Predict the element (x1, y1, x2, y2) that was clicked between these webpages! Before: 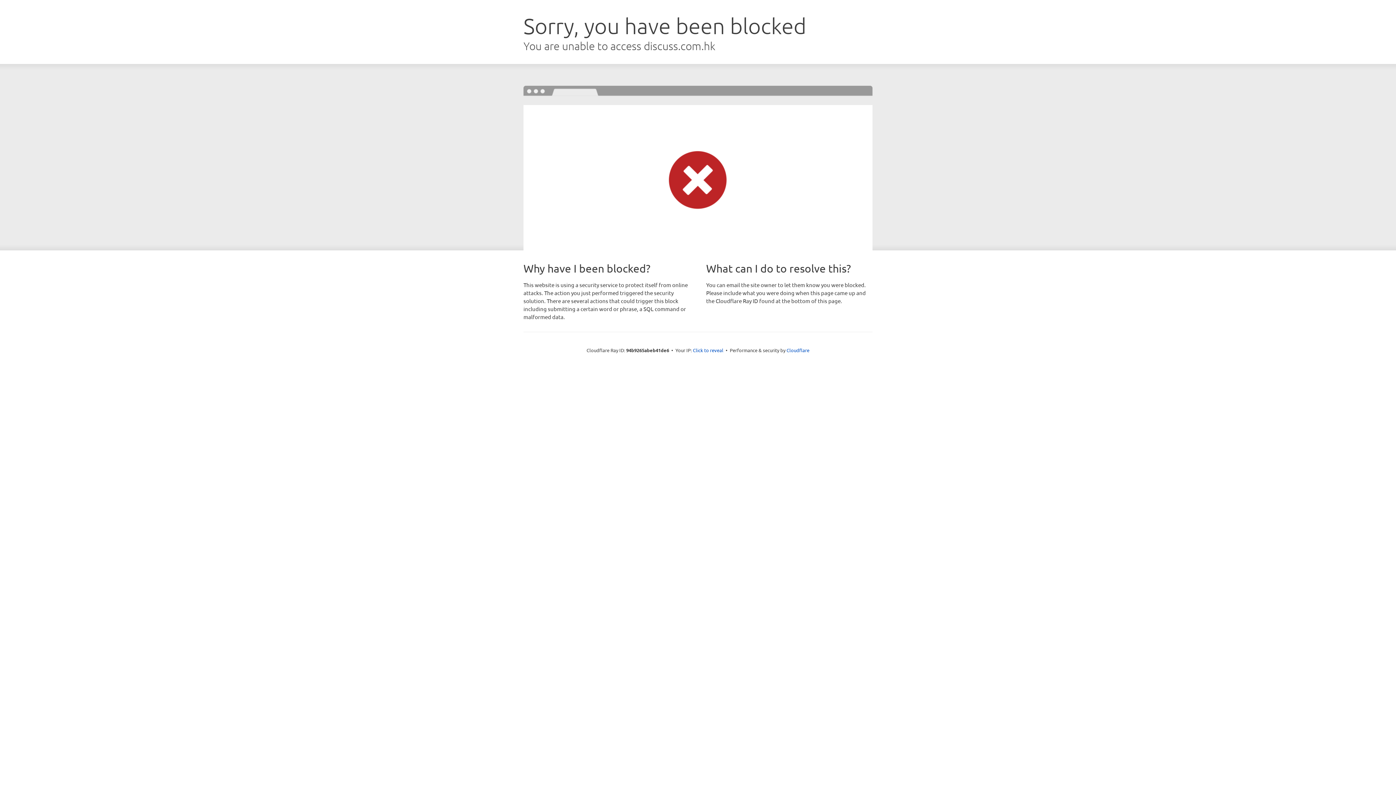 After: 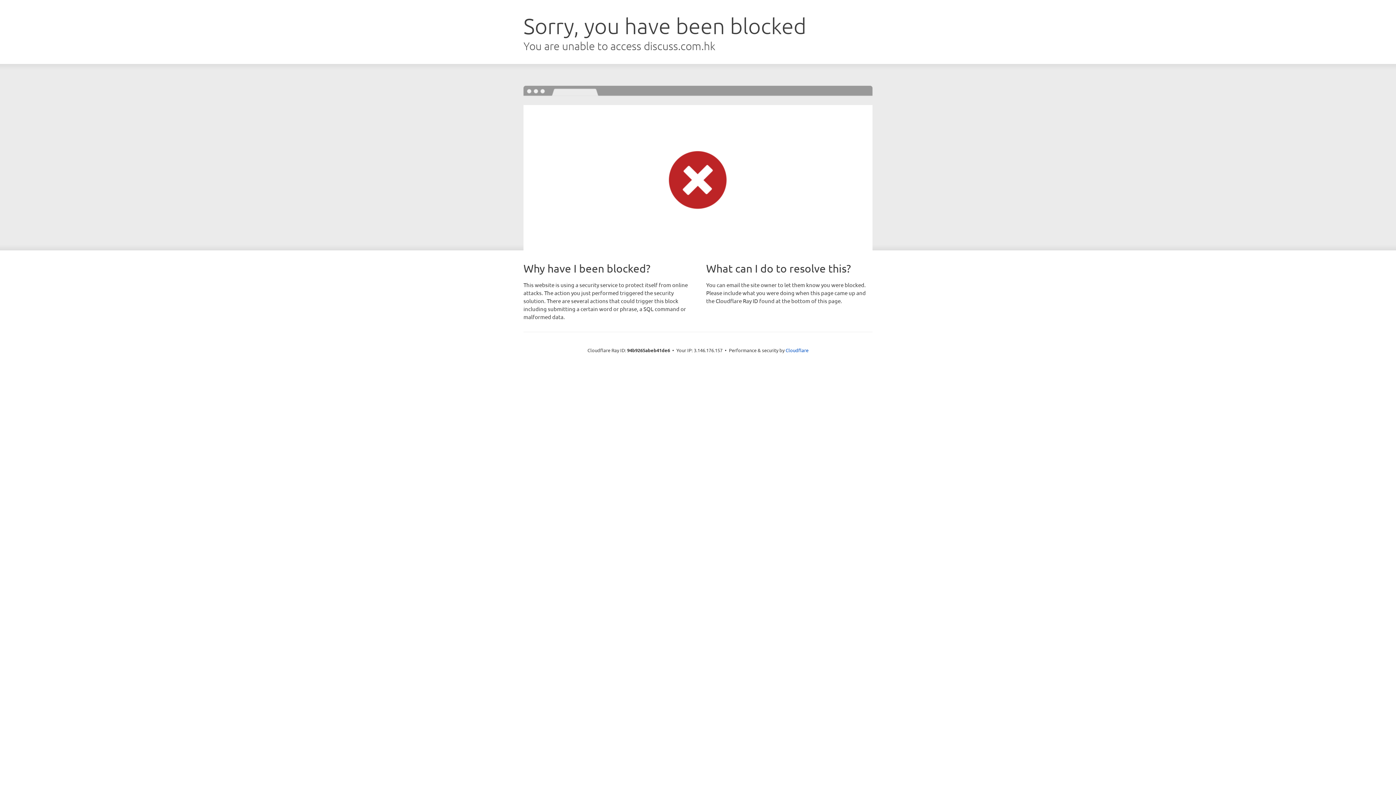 Action: label: Click to reveal bbox: (693, 346, 723, 353)